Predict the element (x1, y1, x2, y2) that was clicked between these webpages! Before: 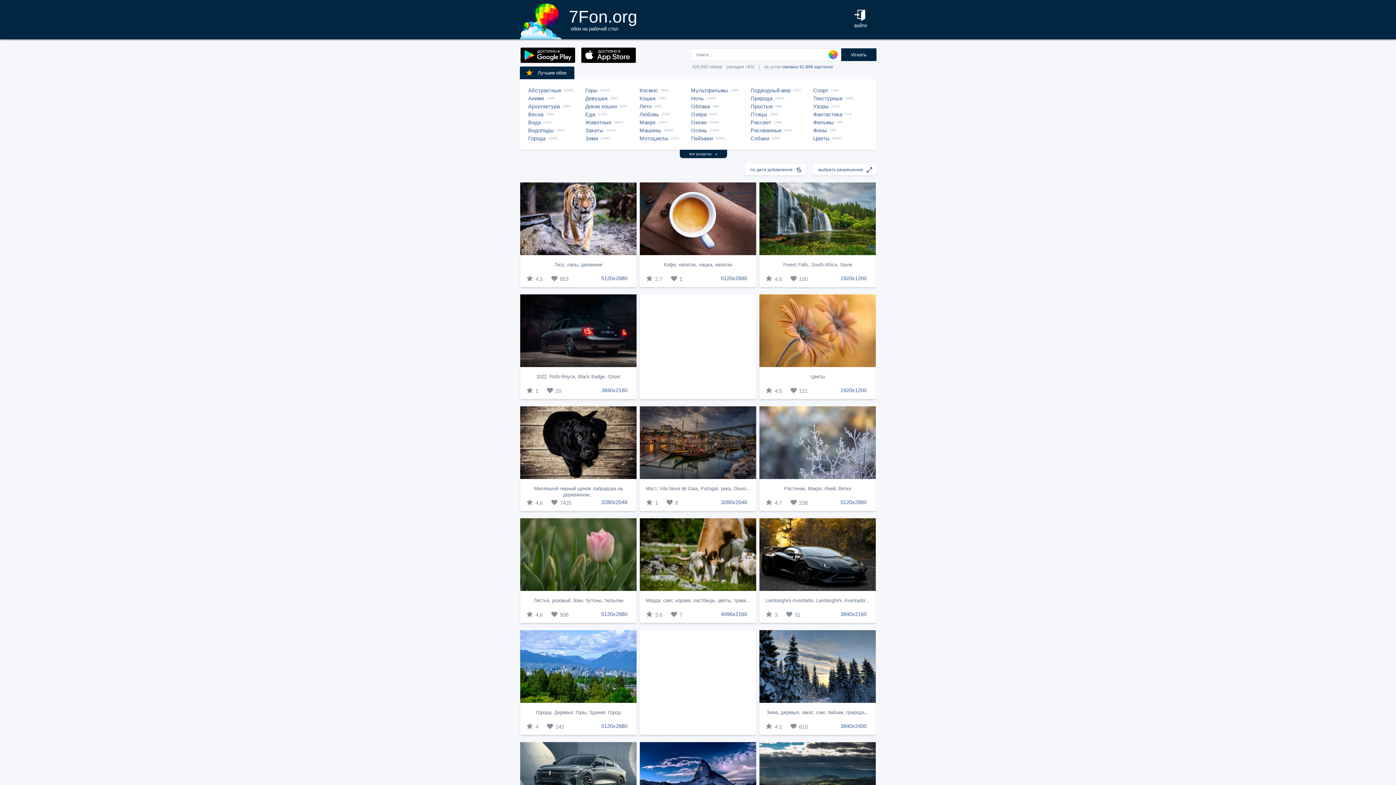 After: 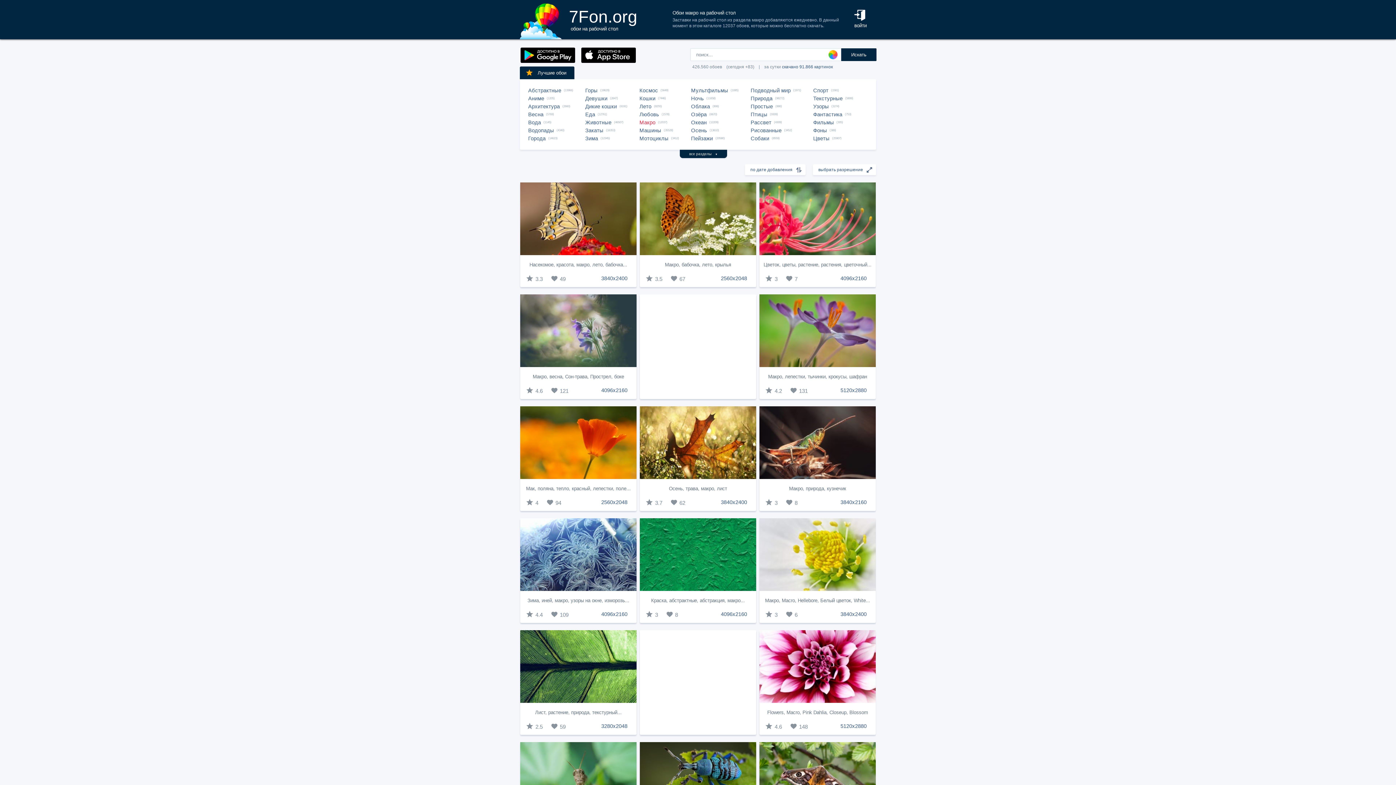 Action: label: Макро bbox: (639, 118, 658, 126)